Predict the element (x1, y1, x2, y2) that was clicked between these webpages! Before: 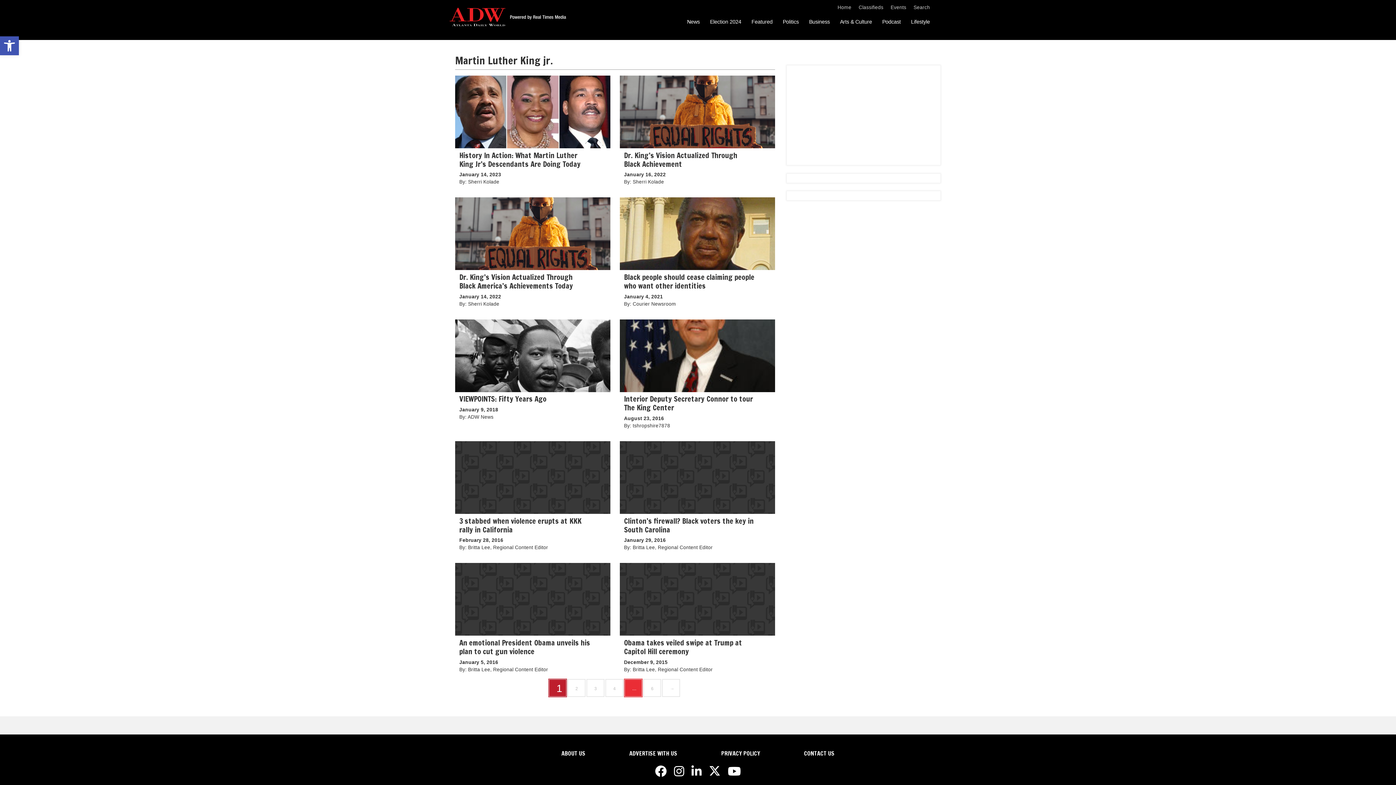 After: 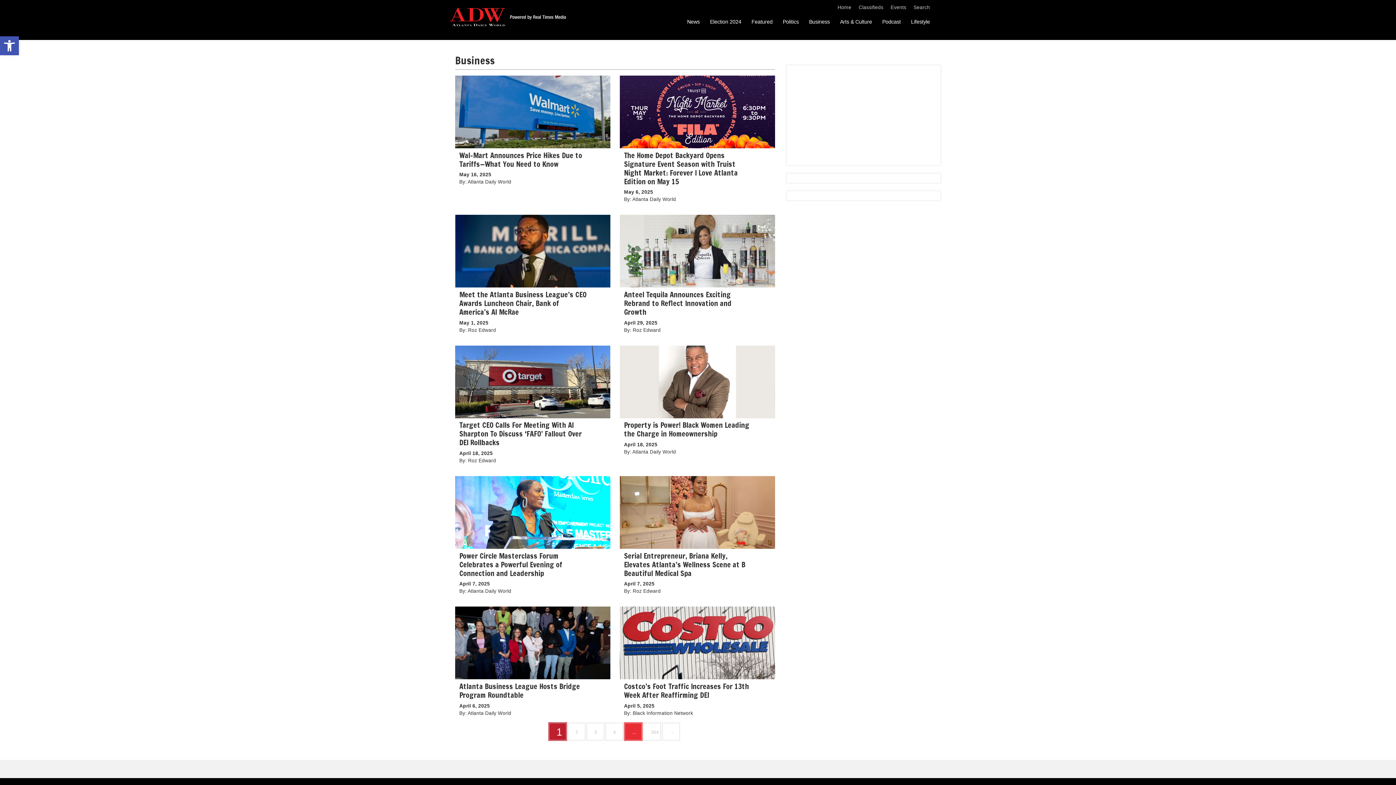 Action: label: Business bbox: (809, 17, 830, 26)